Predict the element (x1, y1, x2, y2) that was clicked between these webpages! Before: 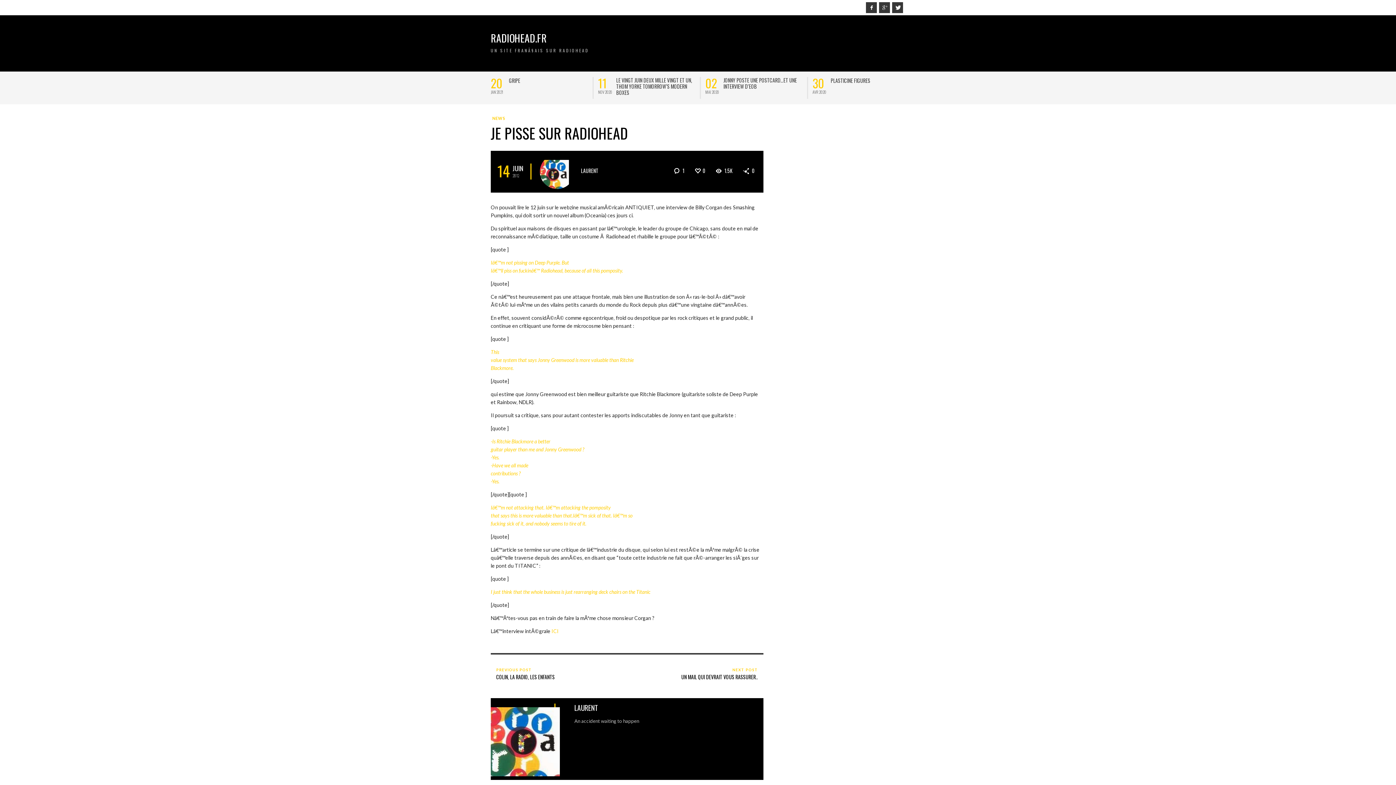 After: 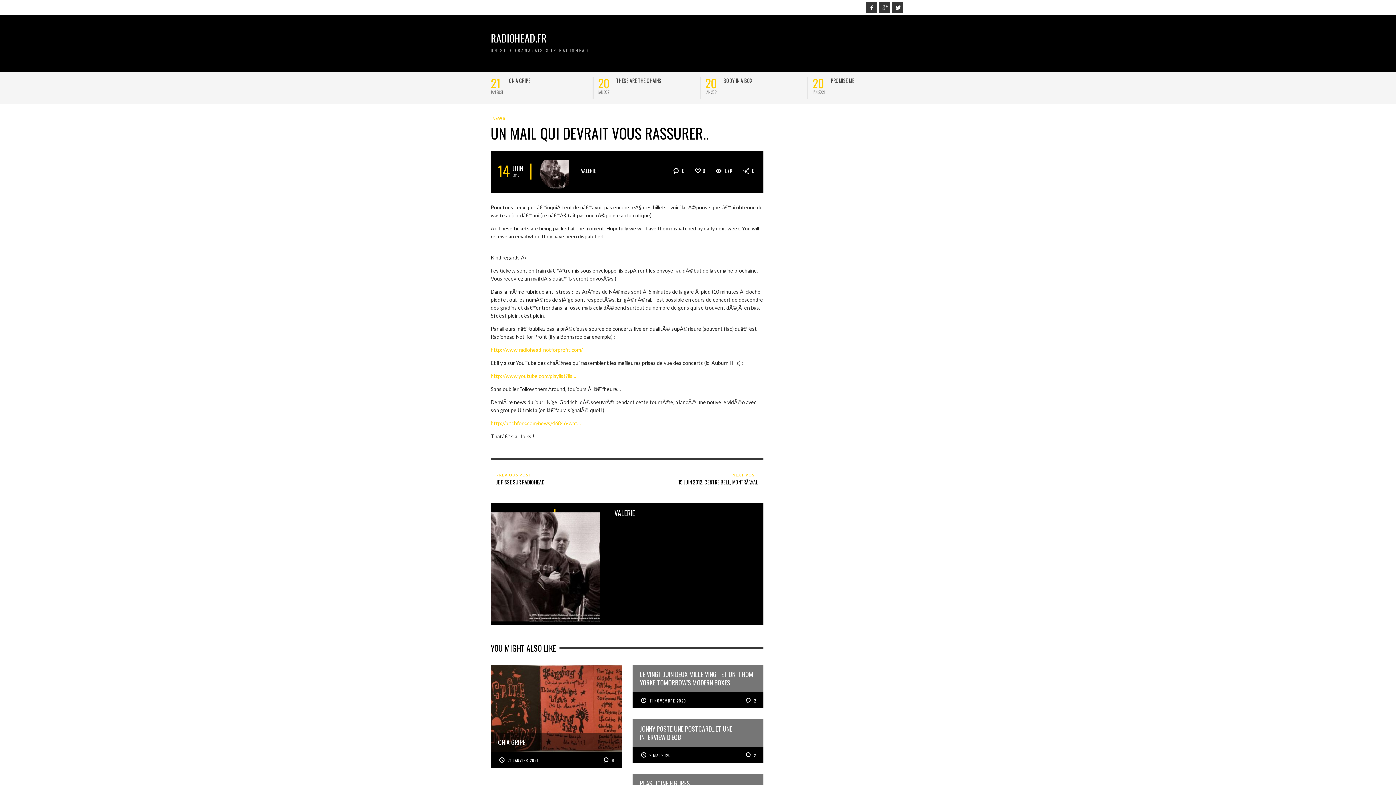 Action: label: NEXT POST
UN MAIL QUI DEVRAIT VOUS RASSURER.. bbox: (630, 662, 763, 683)